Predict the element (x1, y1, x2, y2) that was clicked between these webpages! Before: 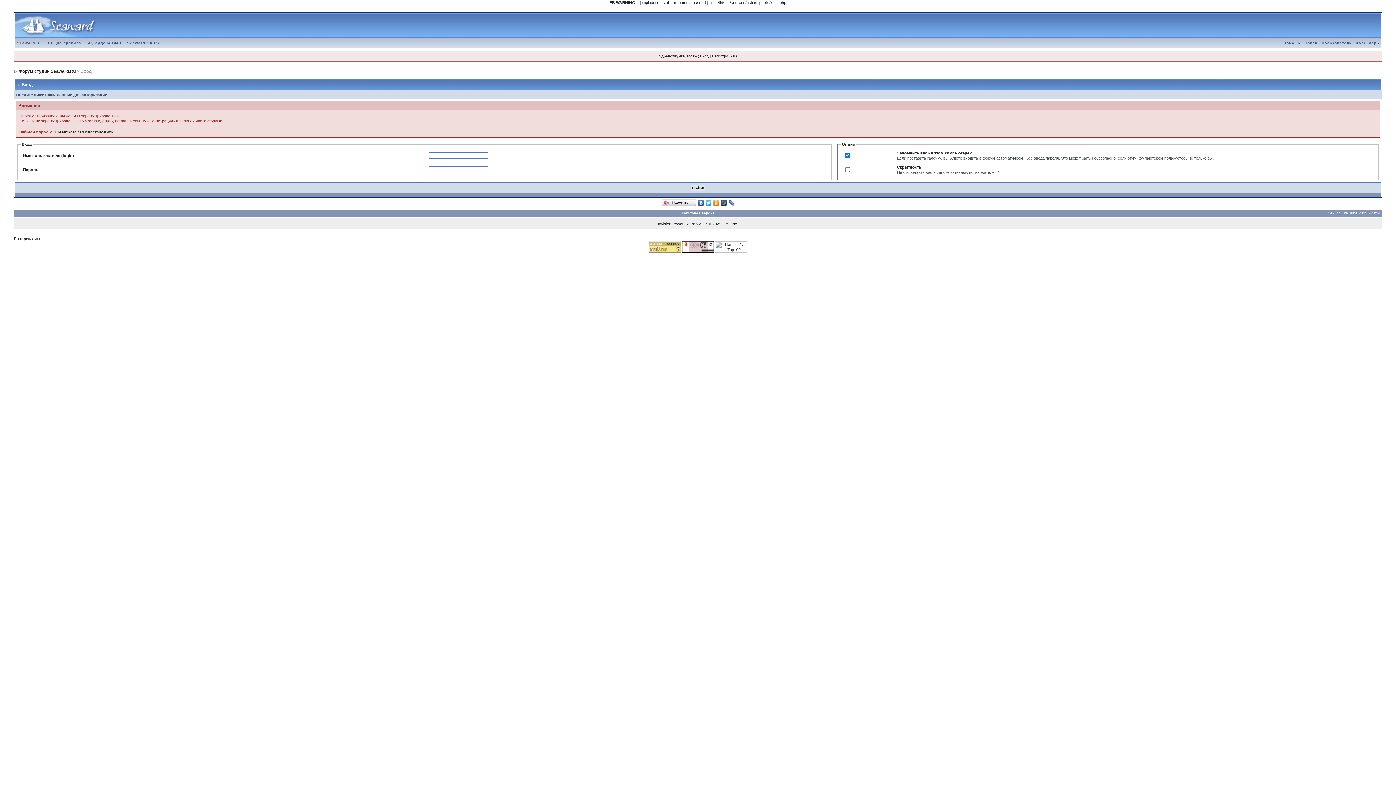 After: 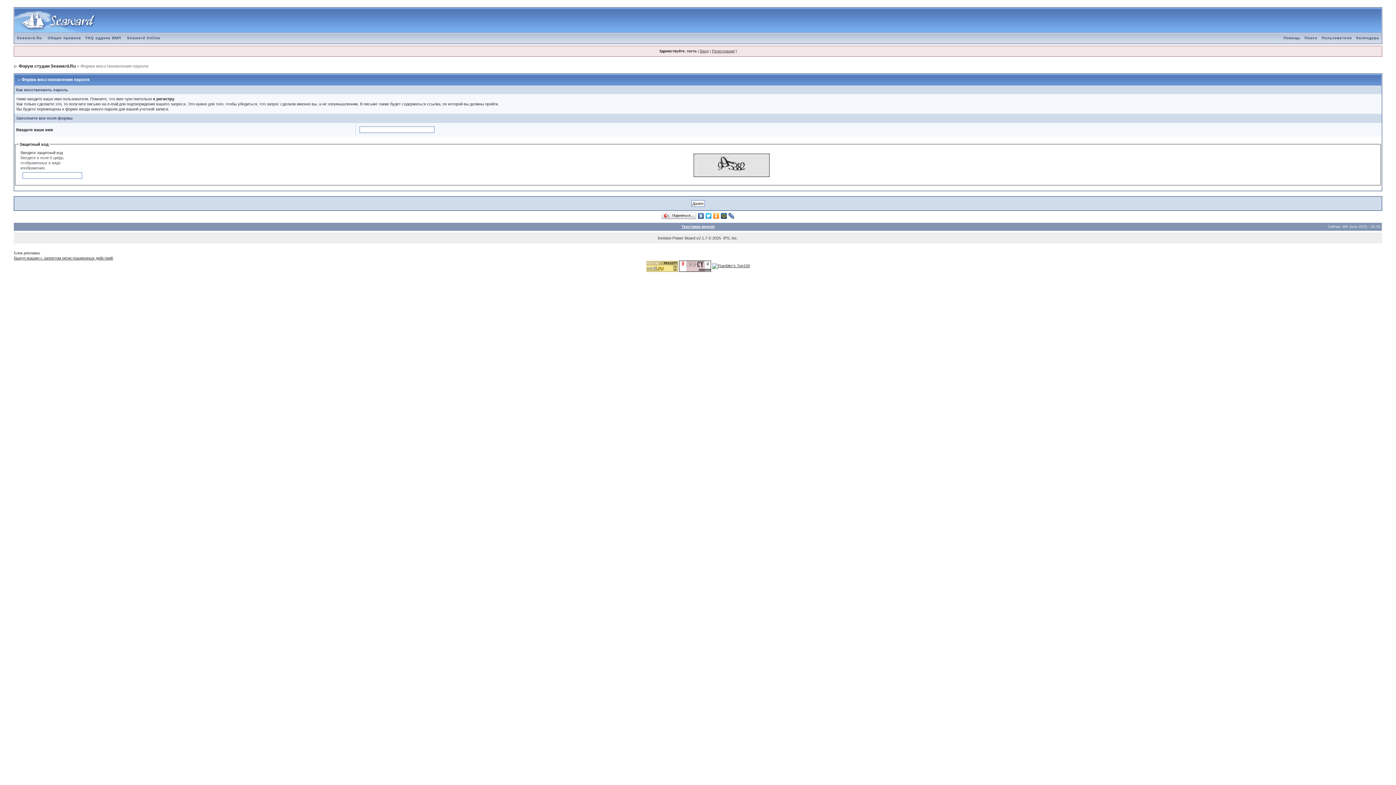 Action: label: Вы можете его восстановить! bbox: (54, 129, 114, 134)